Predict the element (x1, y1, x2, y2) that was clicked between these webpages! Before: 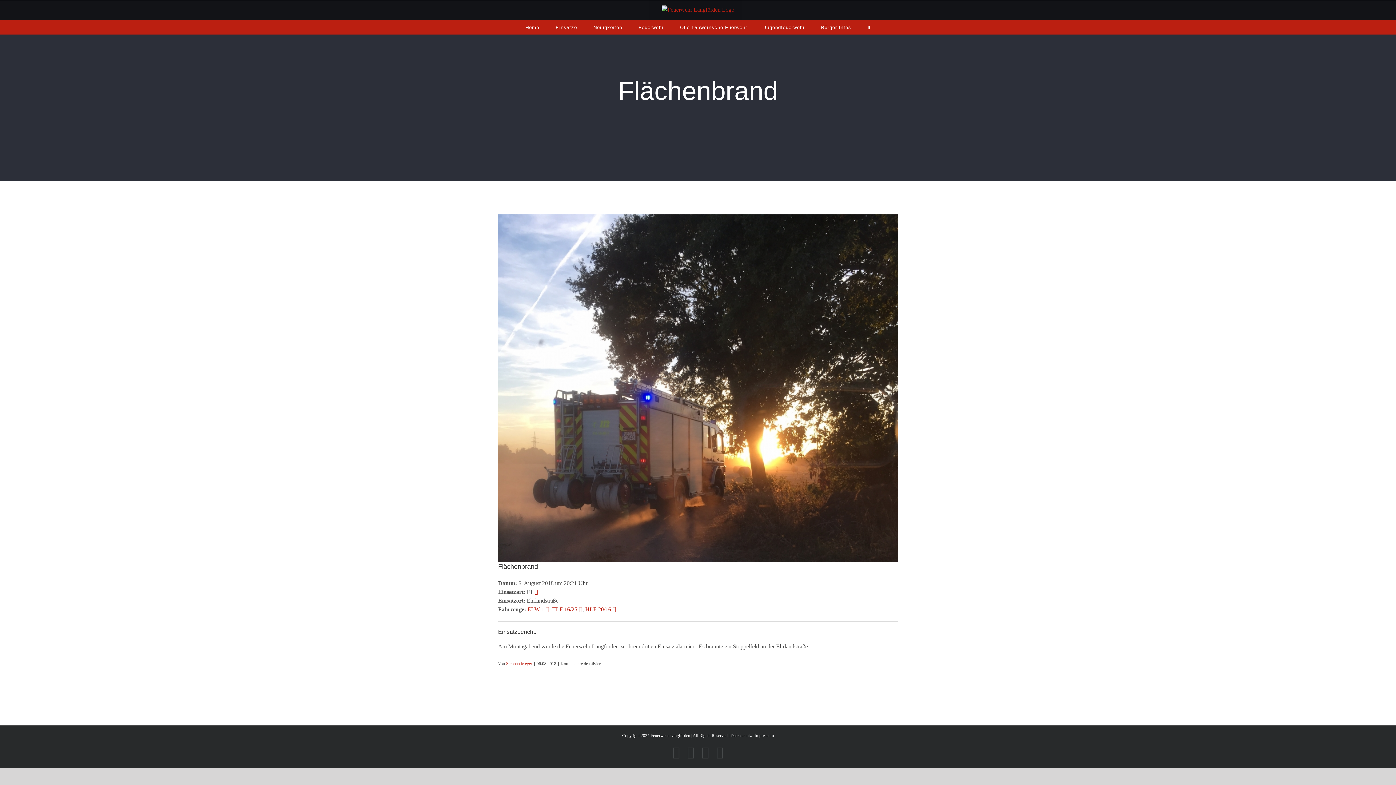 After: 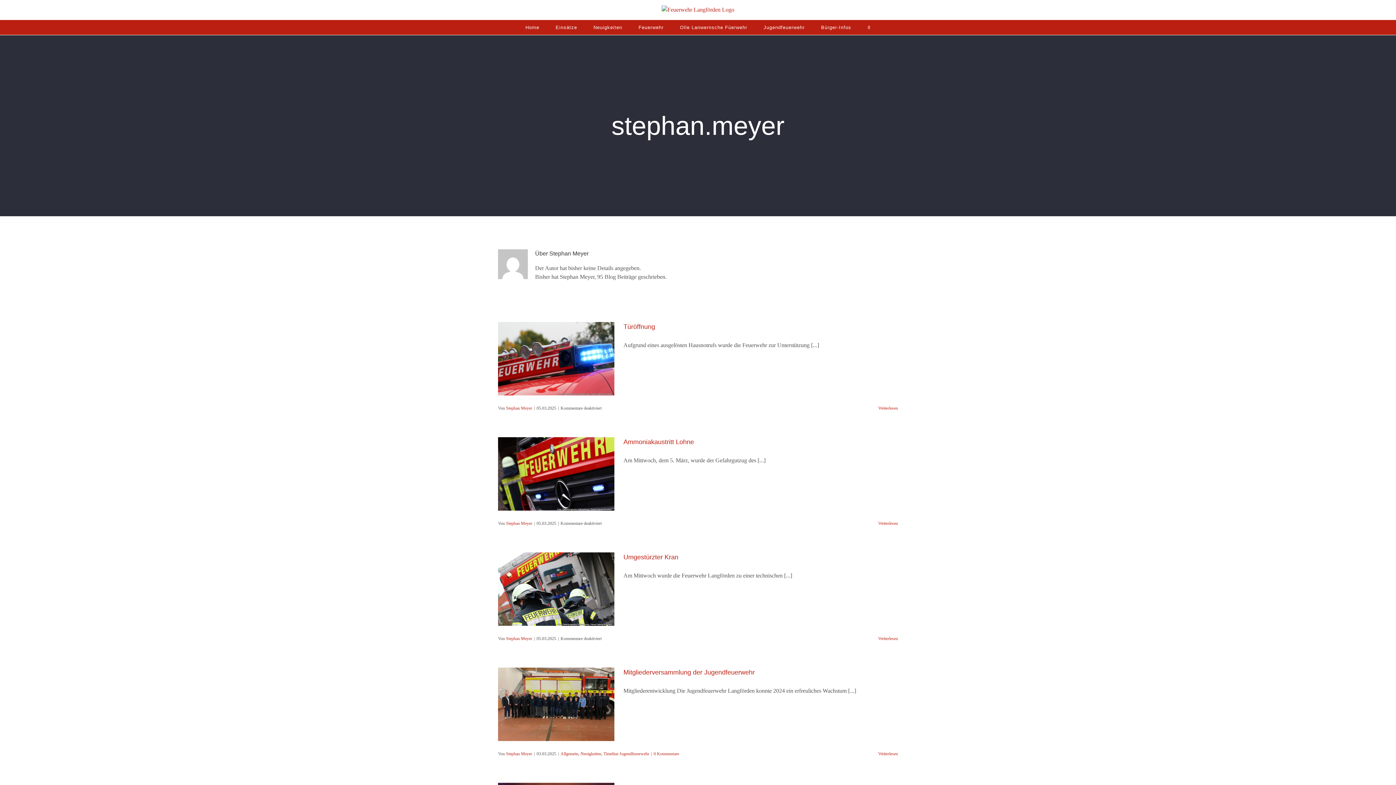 Action: bbox: (506, 661, 532, 666) label: Stephan Meyer